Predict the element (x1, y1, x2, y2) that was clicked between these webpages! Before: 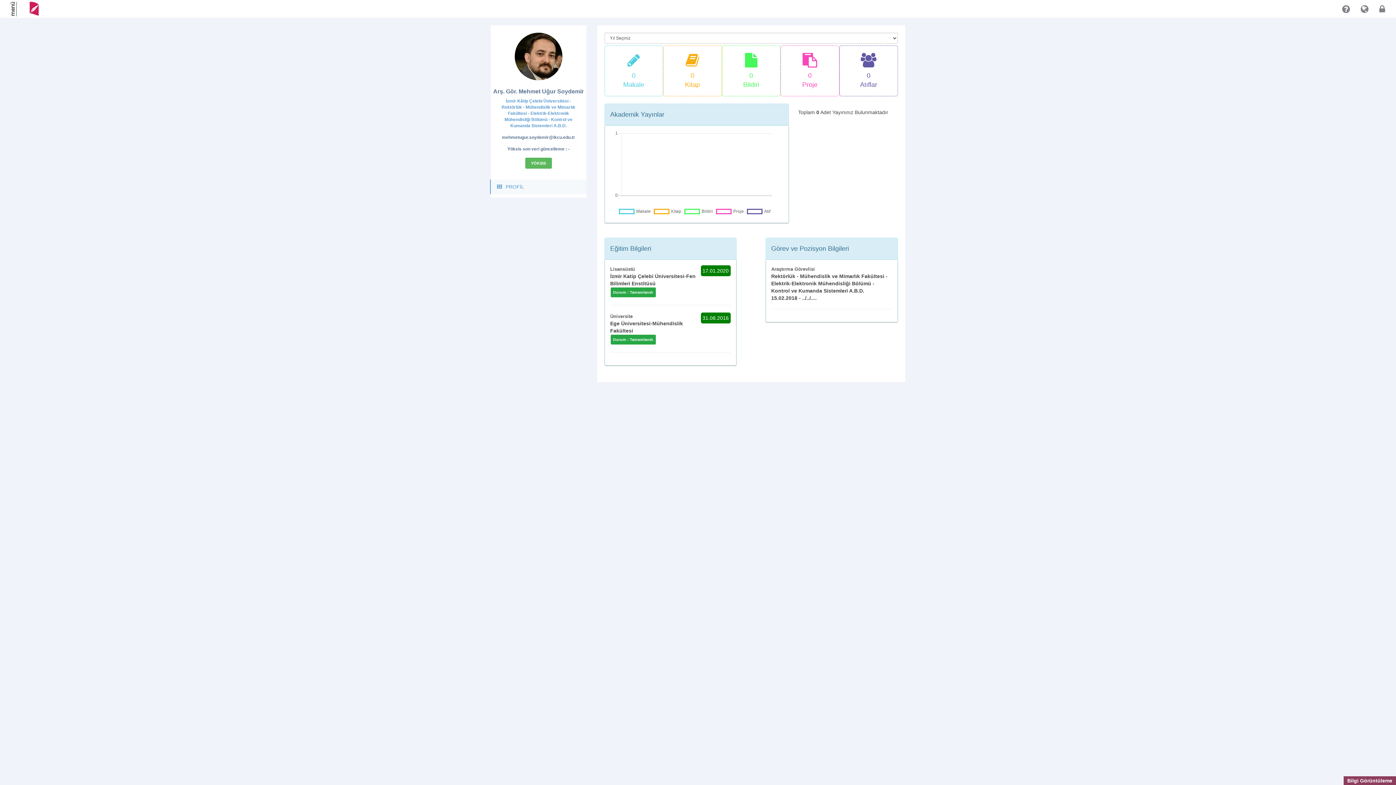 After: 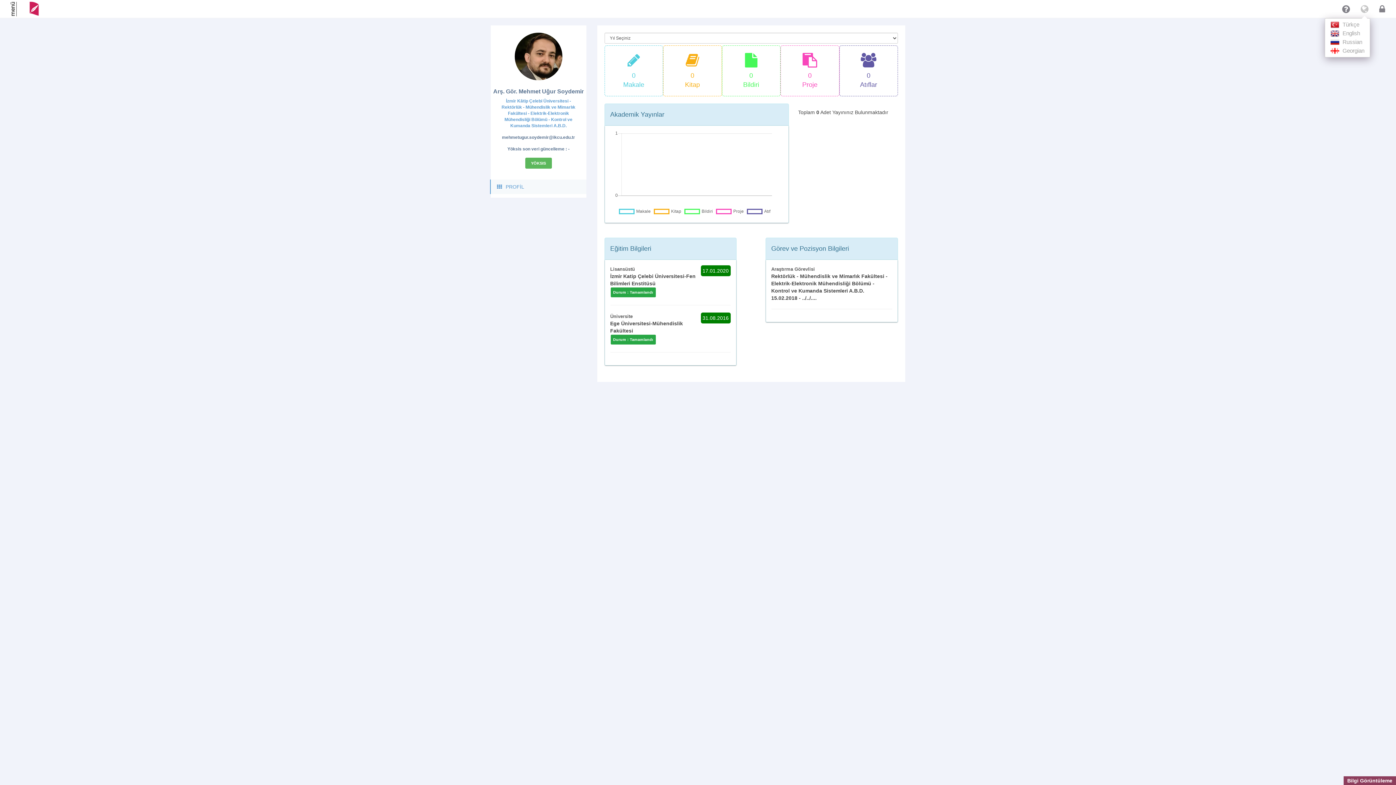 Action: bbox: (1355, 0, 1374, 18)